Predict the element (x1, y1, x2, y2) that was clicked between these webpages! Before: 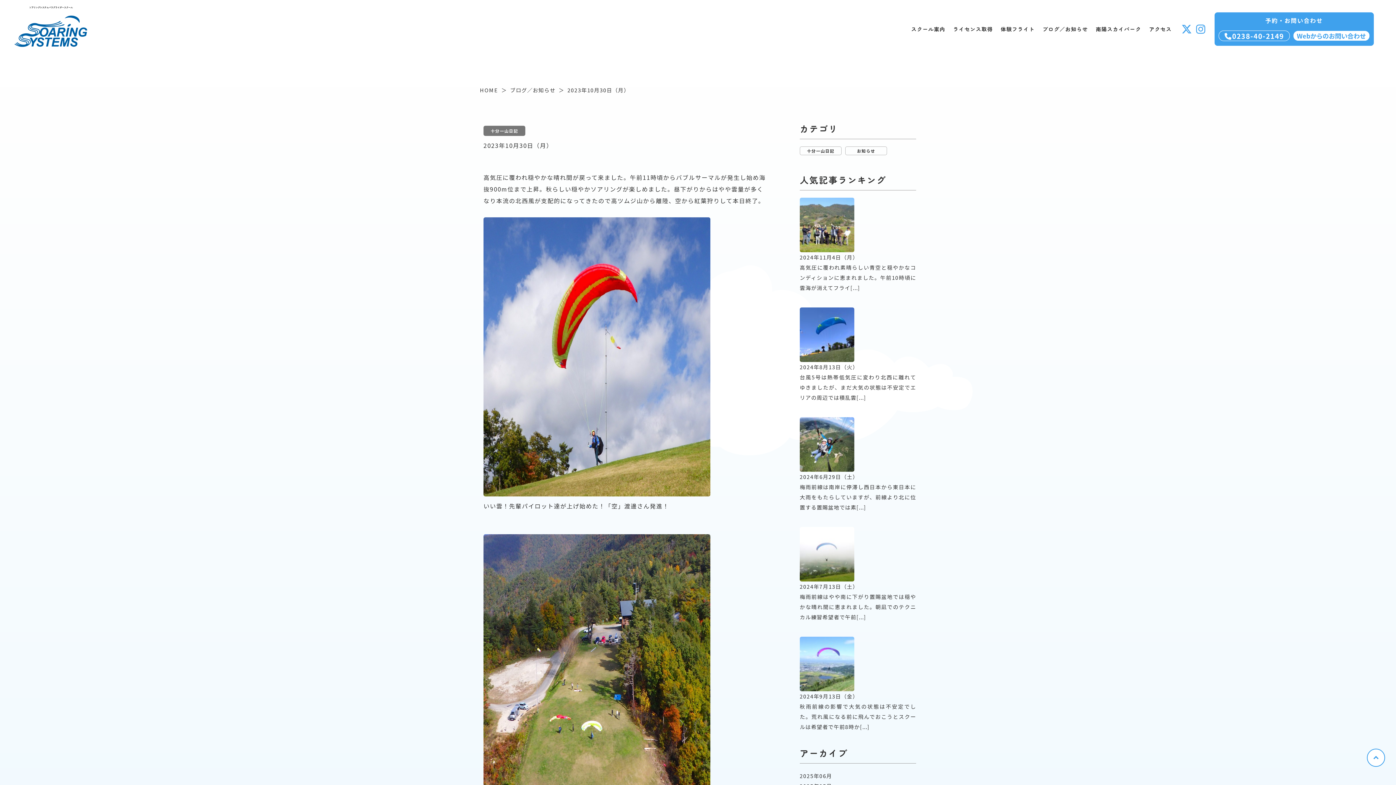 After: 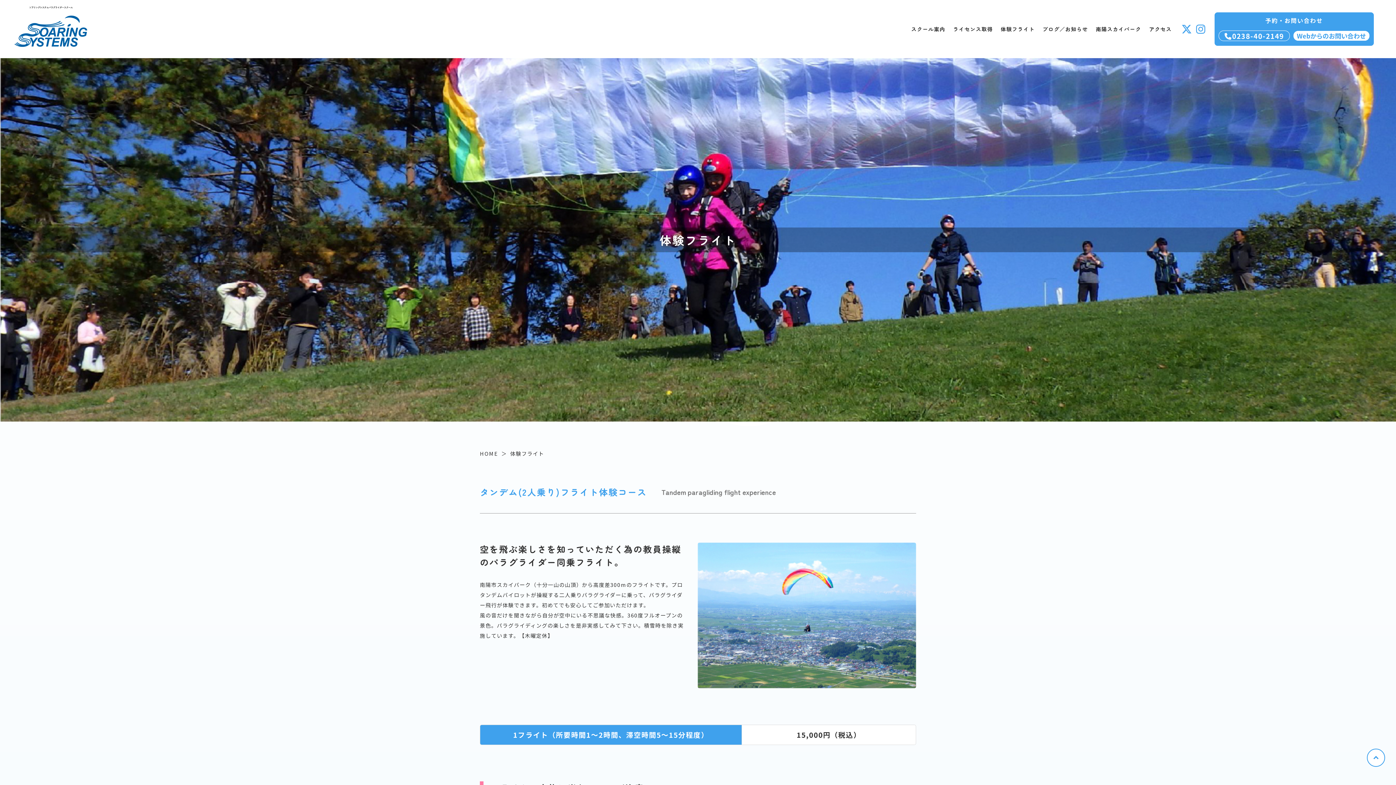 Action: label: 体験フライト bbox: (1000, 25, 1035, 32)